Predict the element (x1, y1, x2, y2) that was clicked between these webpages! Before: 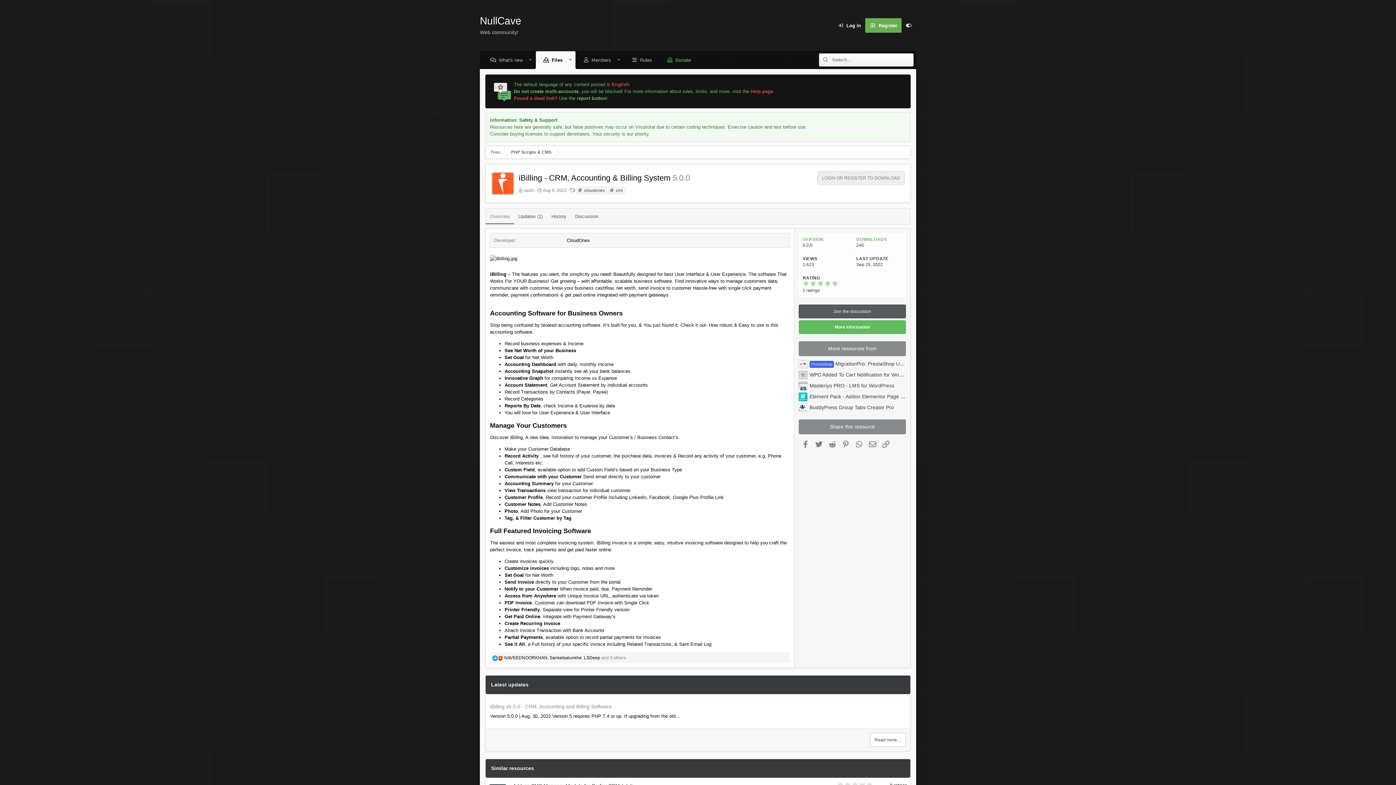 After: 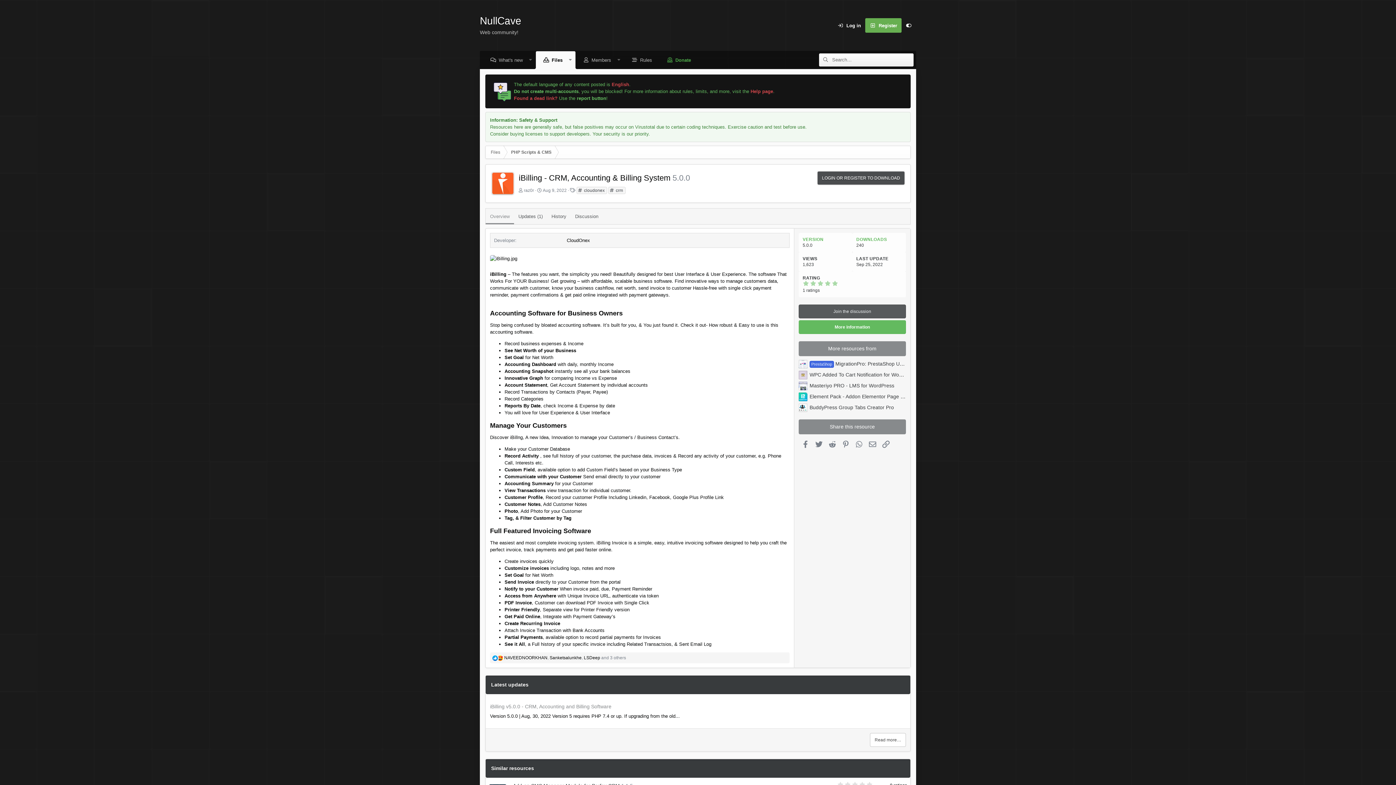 Action: bbox: (817, 175, 905, 180) label: LOGIN OR REGISTER TO DOWNLOAD